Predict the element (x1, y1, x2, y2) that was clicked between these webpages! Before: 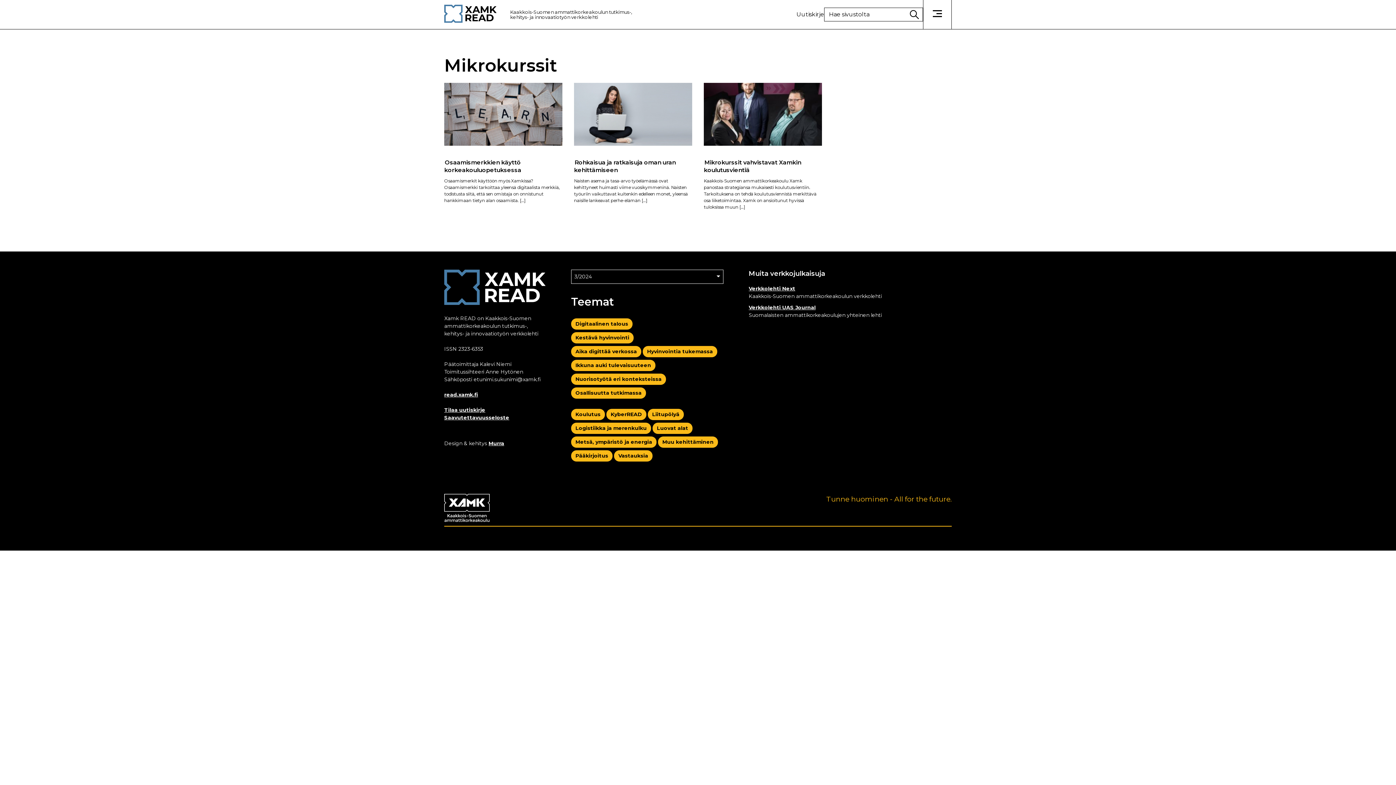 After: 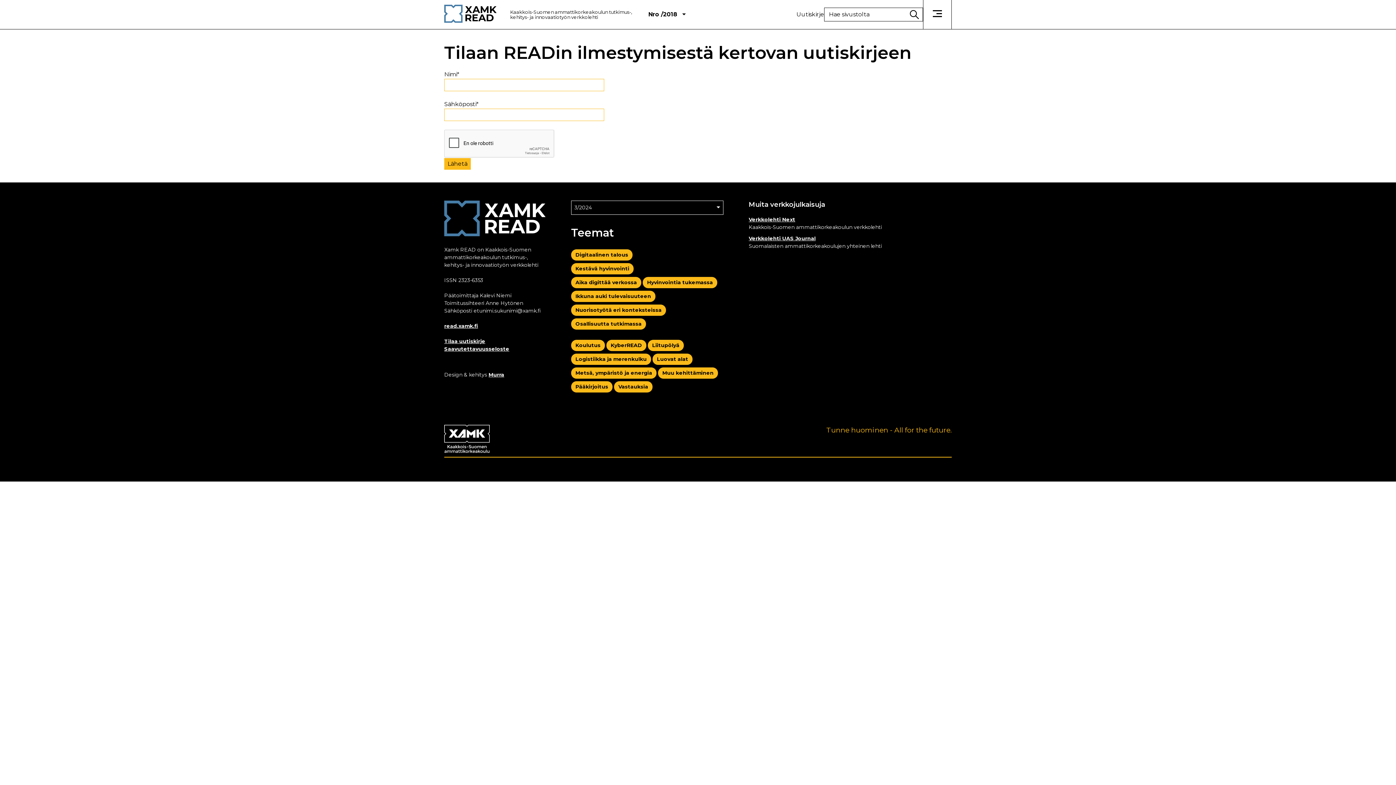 Action: label: Tilaa uutiskirje bbox: (444, 407, 485, 413)